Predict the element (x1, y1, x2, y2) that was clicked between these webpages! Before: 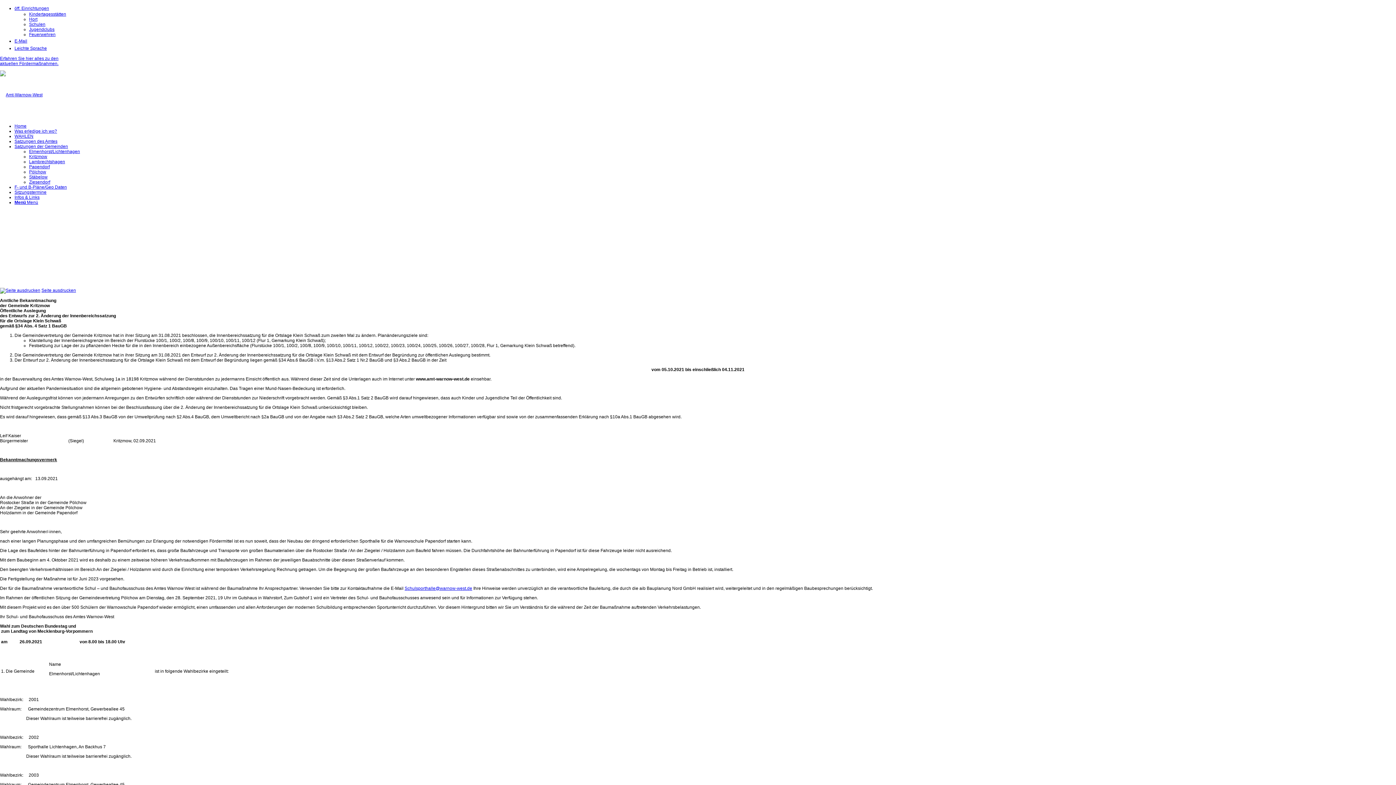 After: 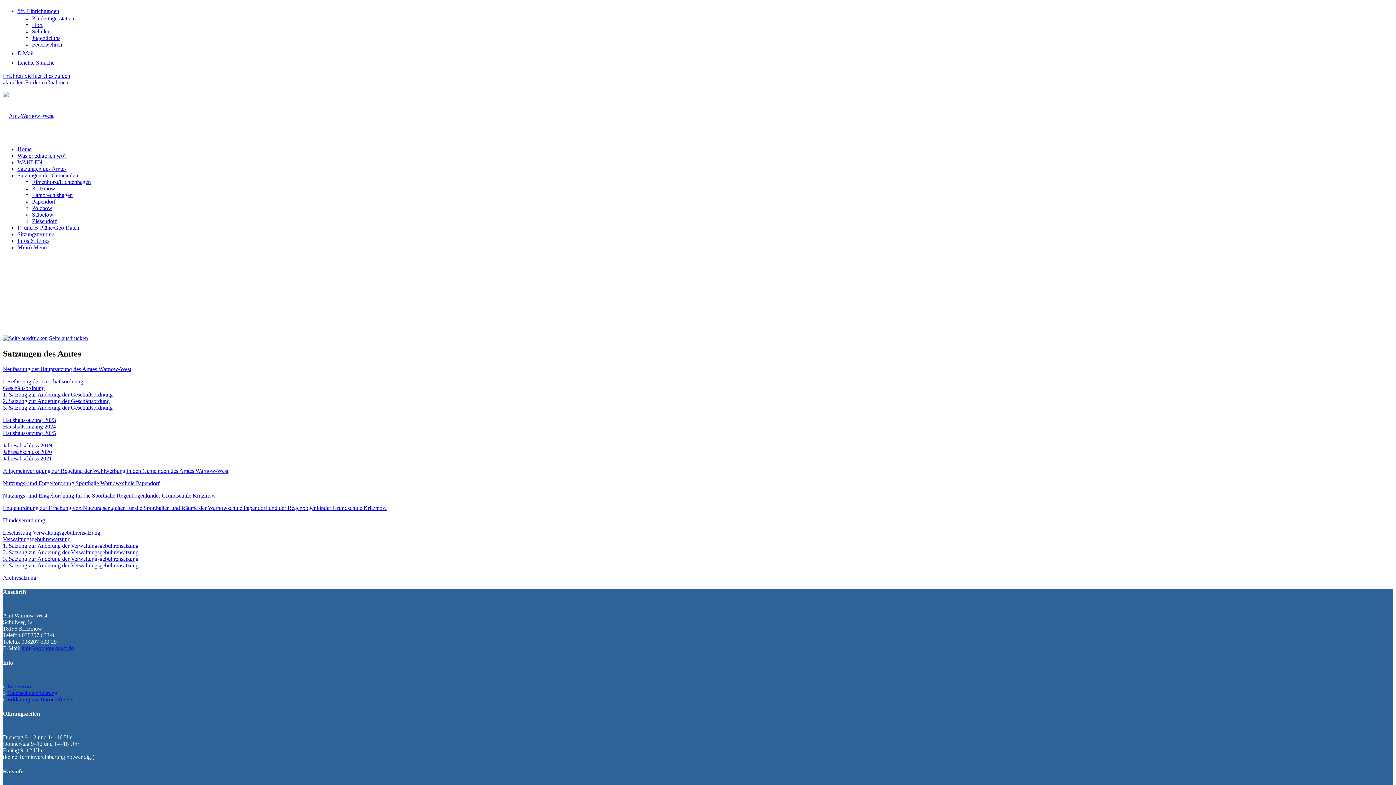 Action: label: Satzungen des Amtes bbox: (14, 138, 57, 144)